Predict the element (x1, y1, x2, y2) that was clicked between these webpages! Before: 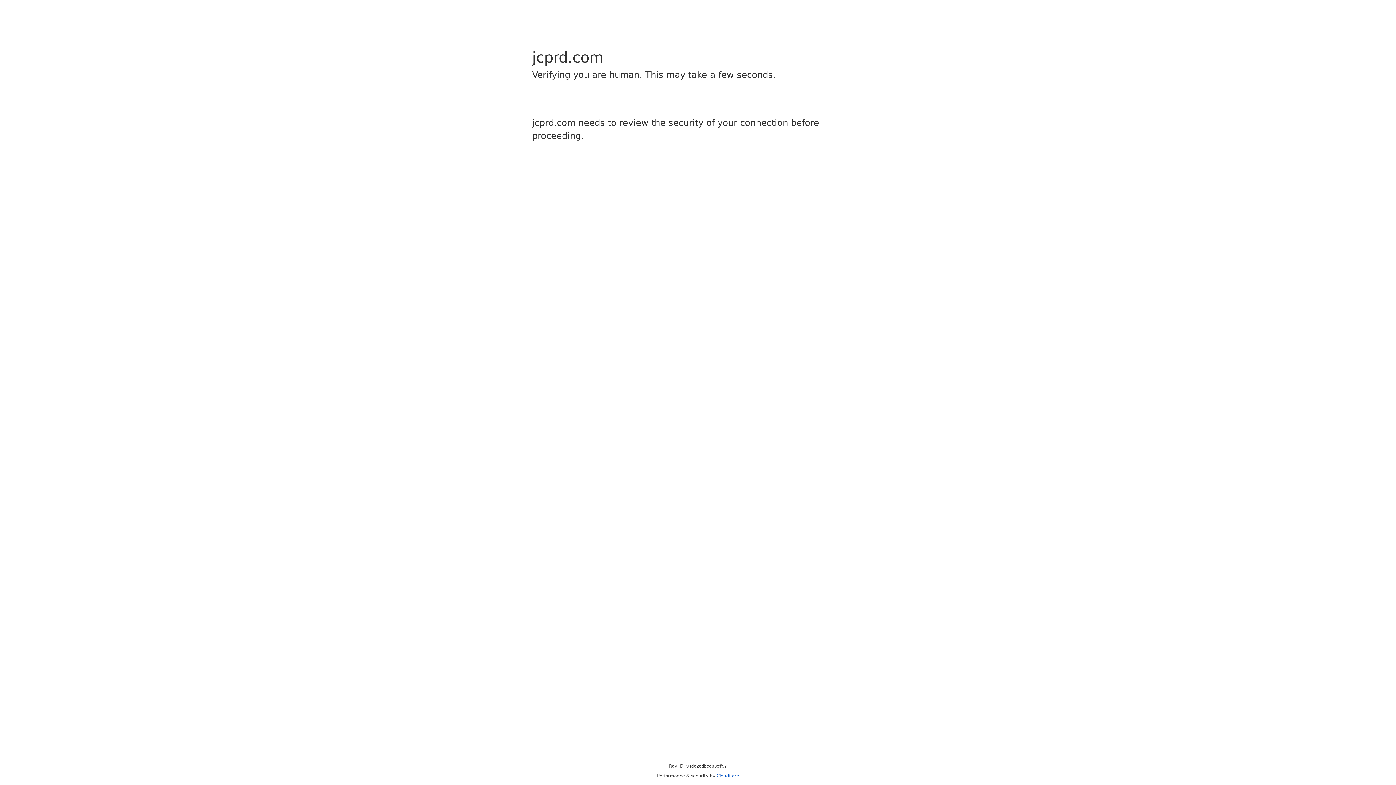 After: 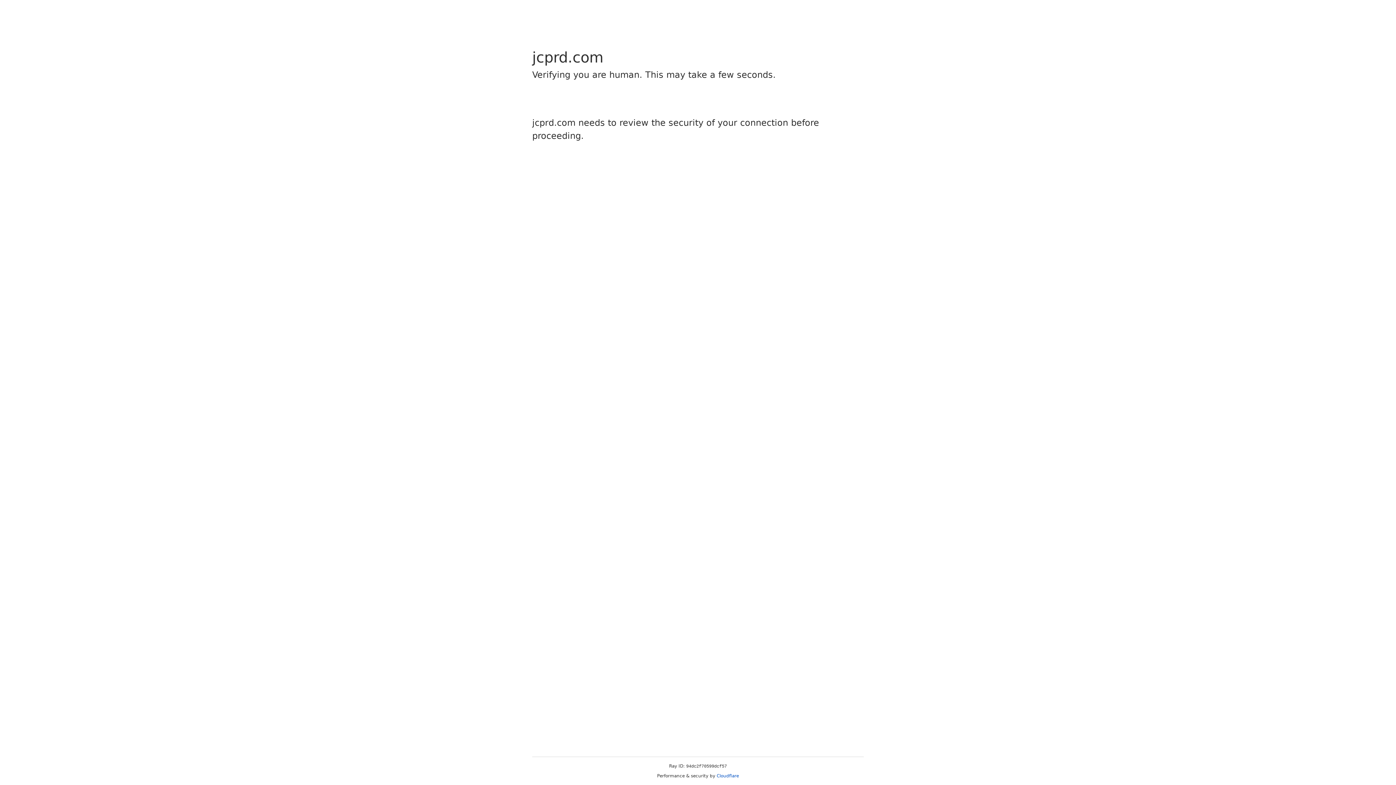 Action: bbox: (716, 773, 739, 778) label: Cloudflare